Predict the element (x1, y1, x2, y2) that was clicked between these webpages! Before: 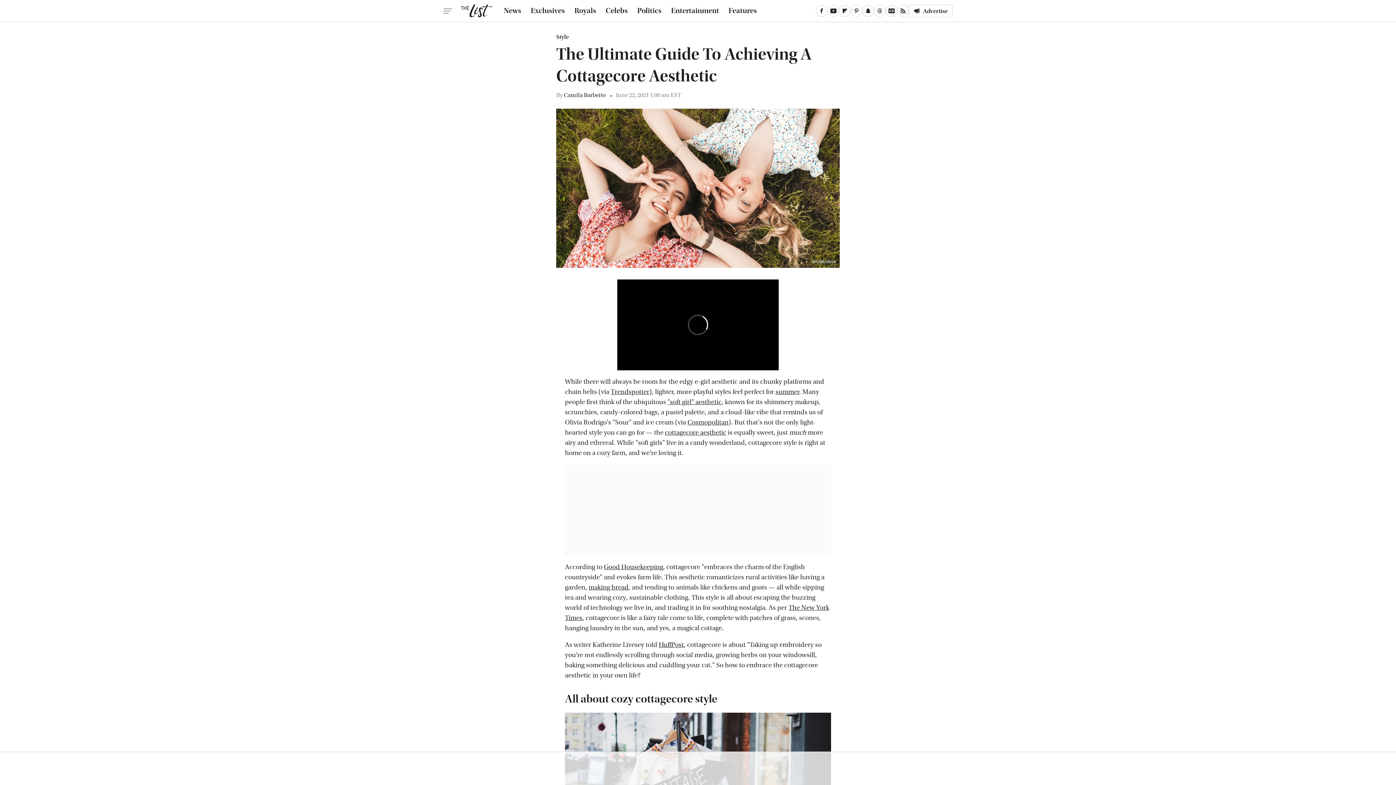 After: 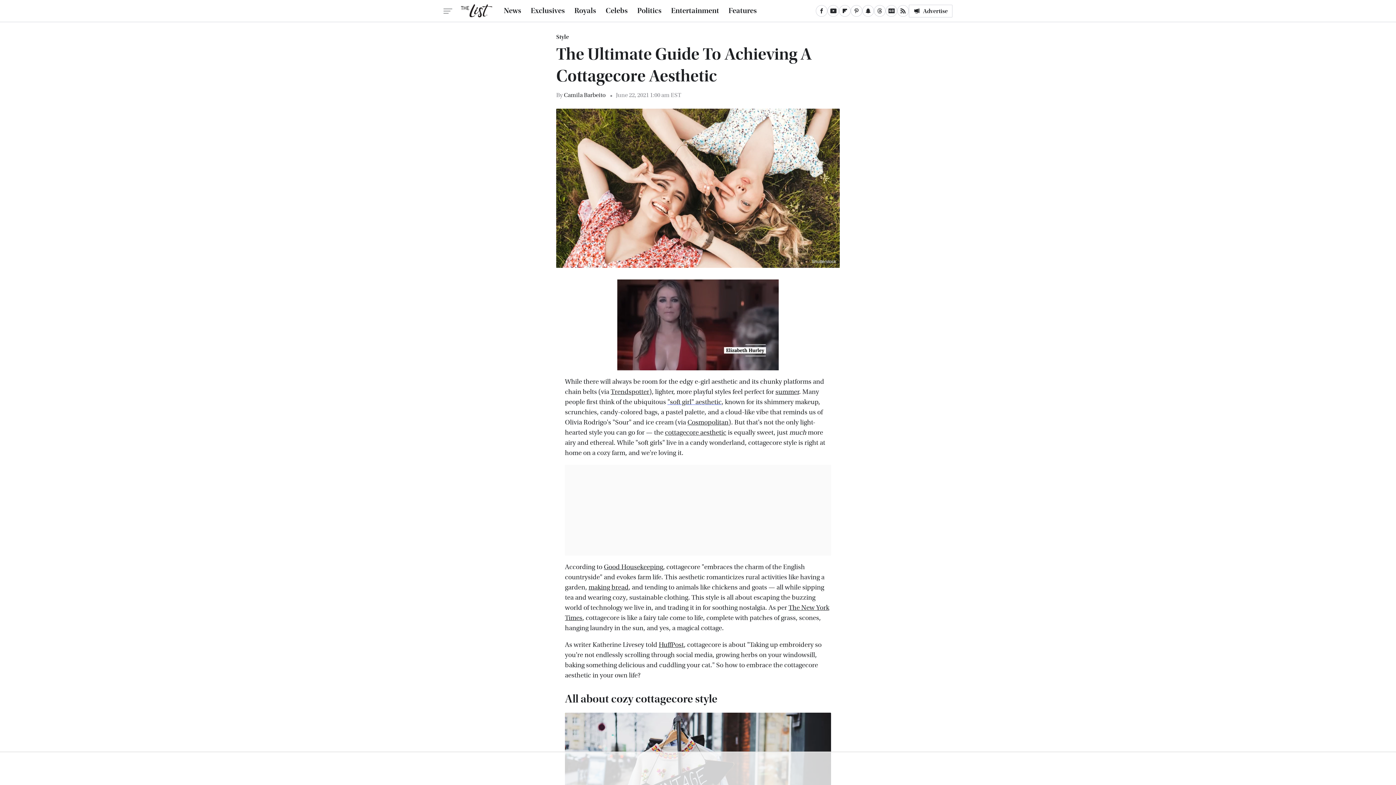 Action: label: "soft girl" aesthetic bbox: (667, 398, 721, 406)